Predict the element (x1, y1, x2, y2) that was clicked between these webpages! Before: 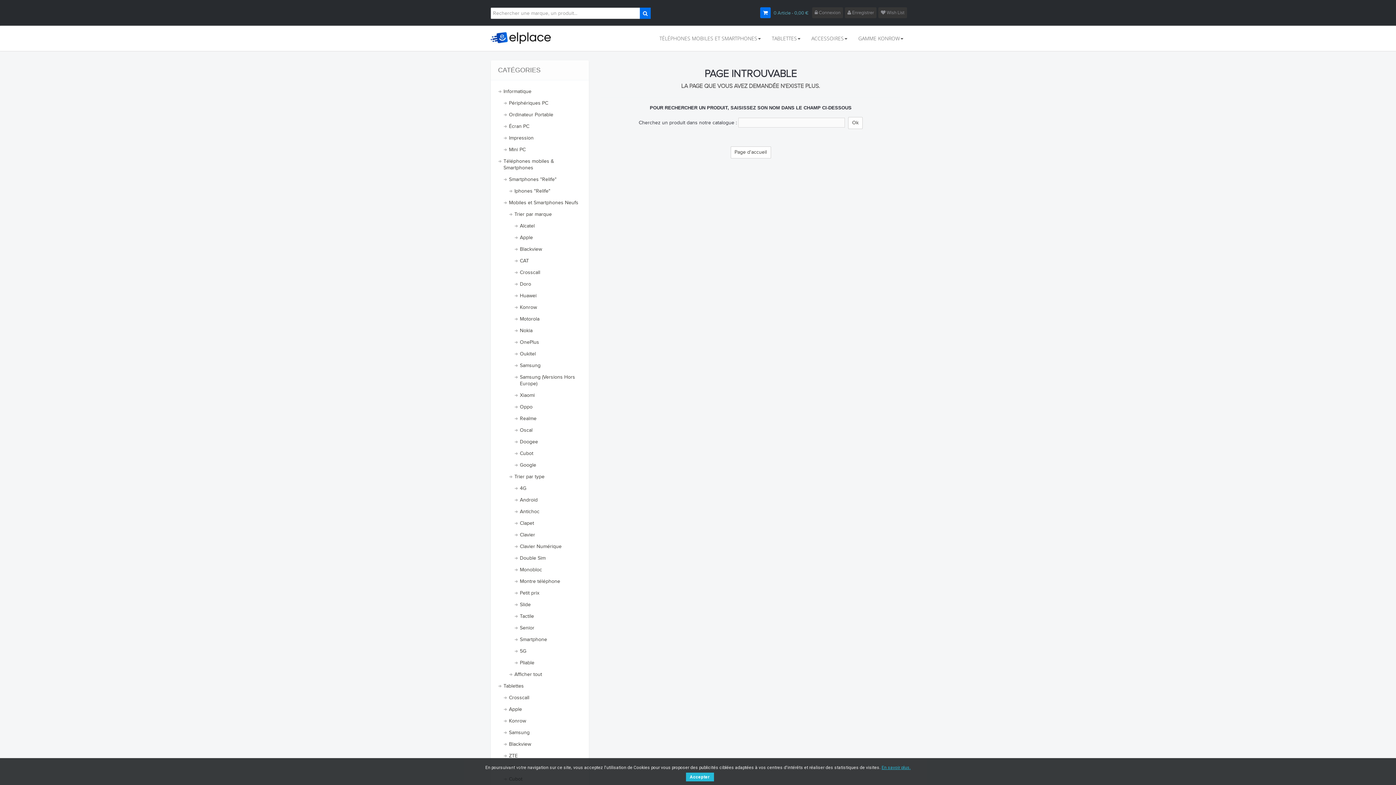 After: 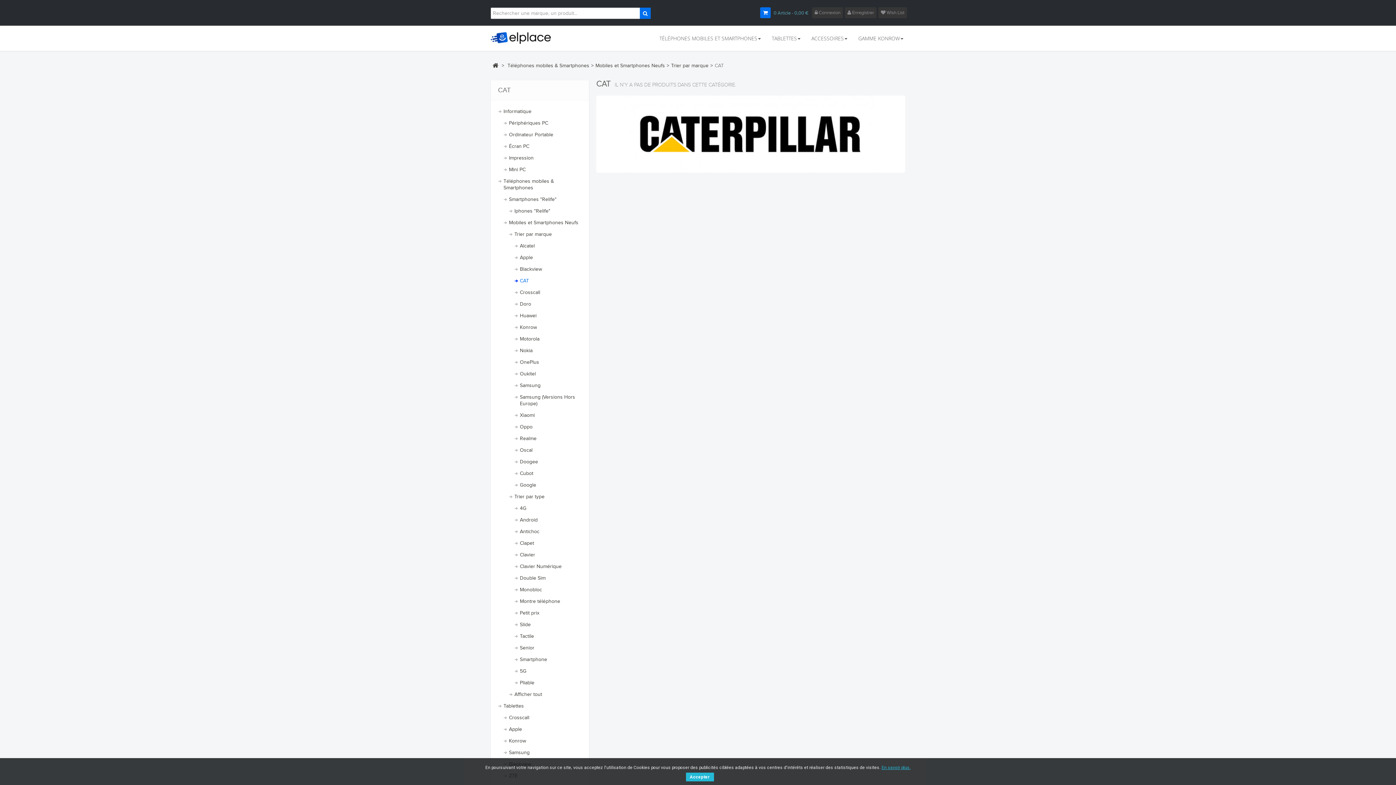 Action: bbox: (514, 255, 581, 266) label: CAT